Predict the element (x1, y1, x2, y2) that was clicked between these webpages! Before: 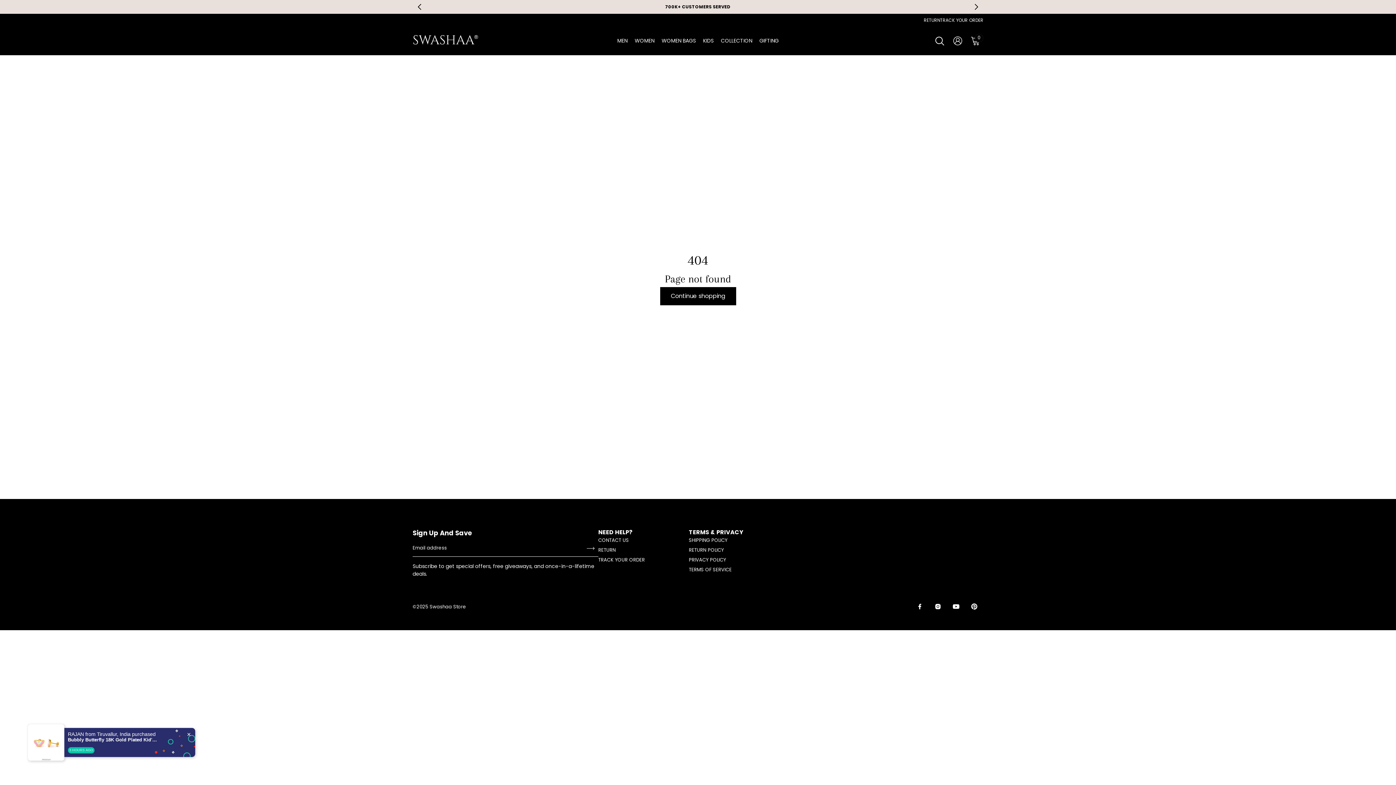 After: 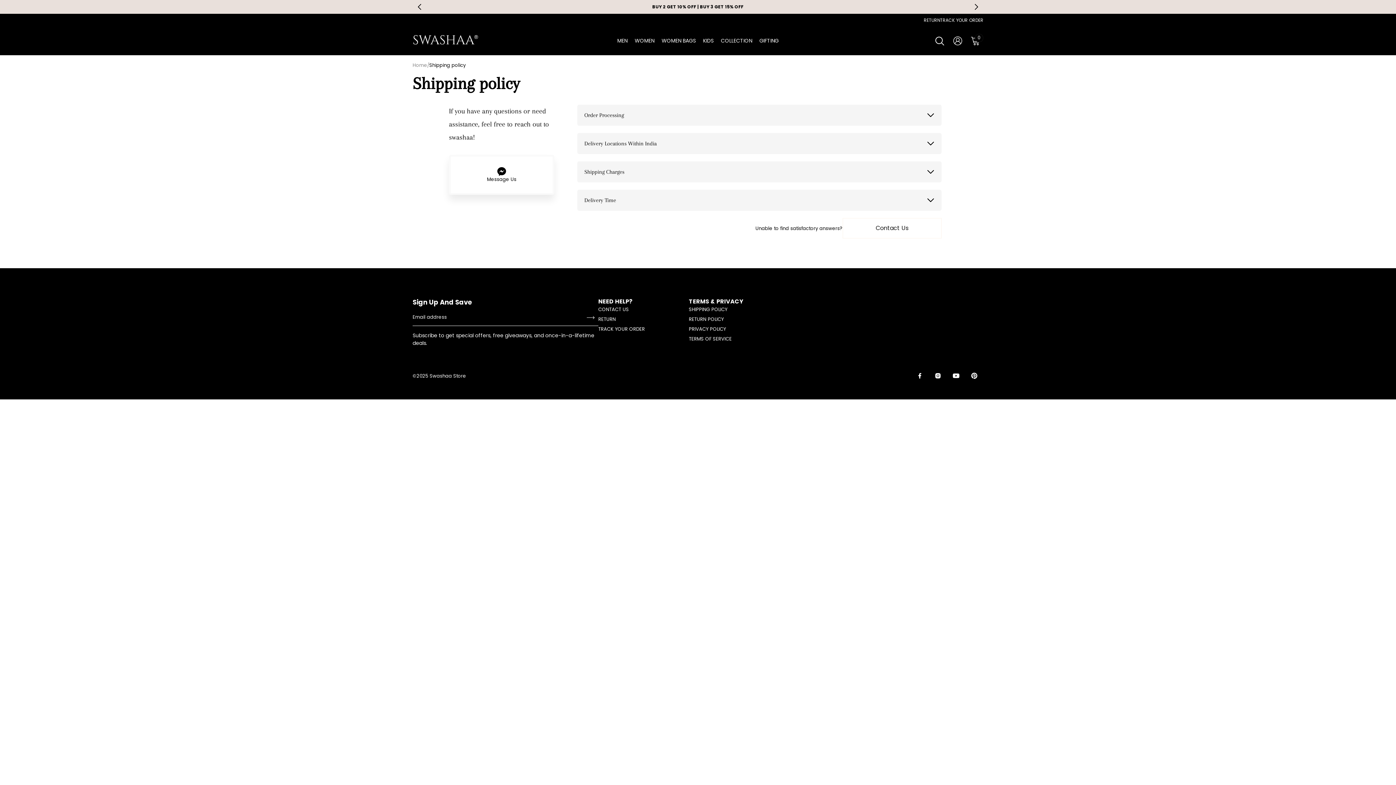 Action: label: SHIPPING POLICY bbox: (689, 537, 727, 544)